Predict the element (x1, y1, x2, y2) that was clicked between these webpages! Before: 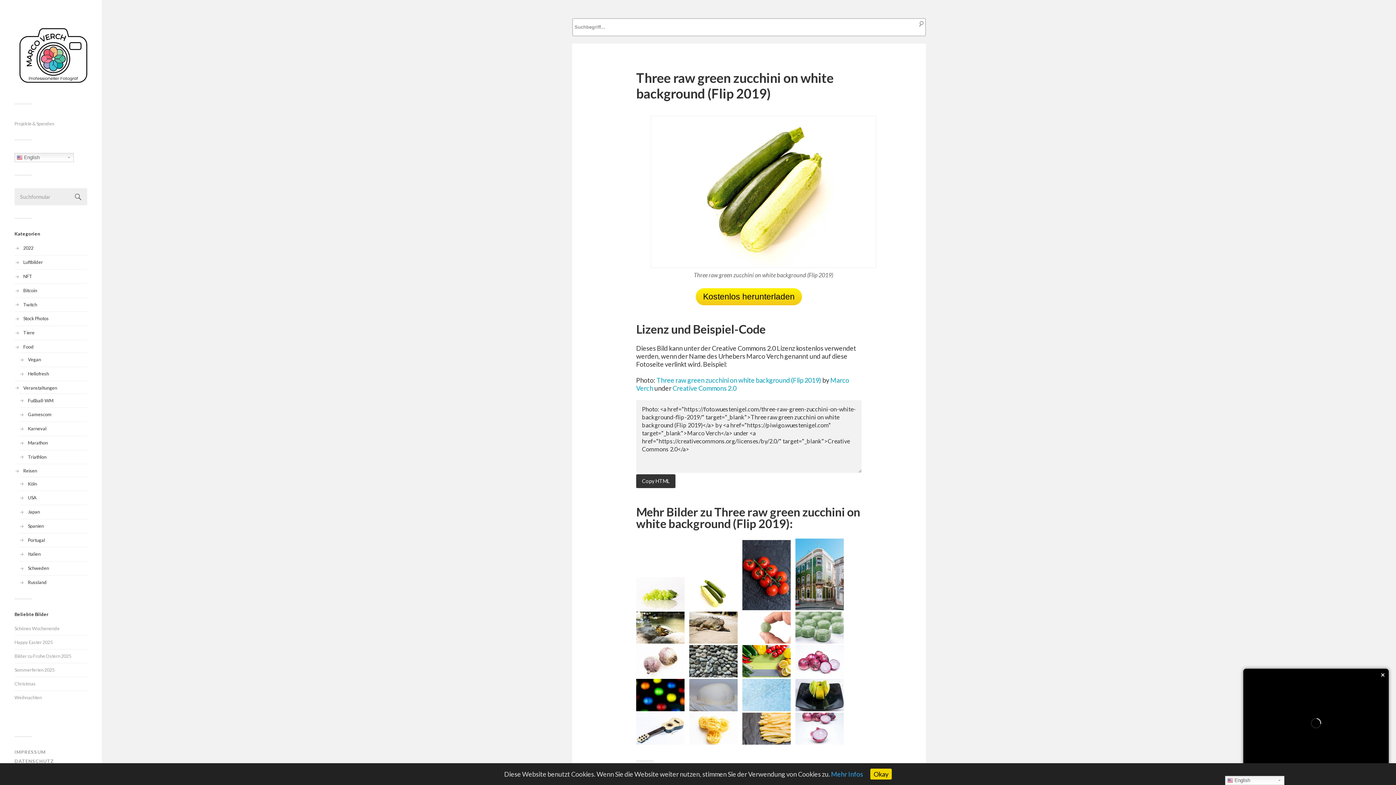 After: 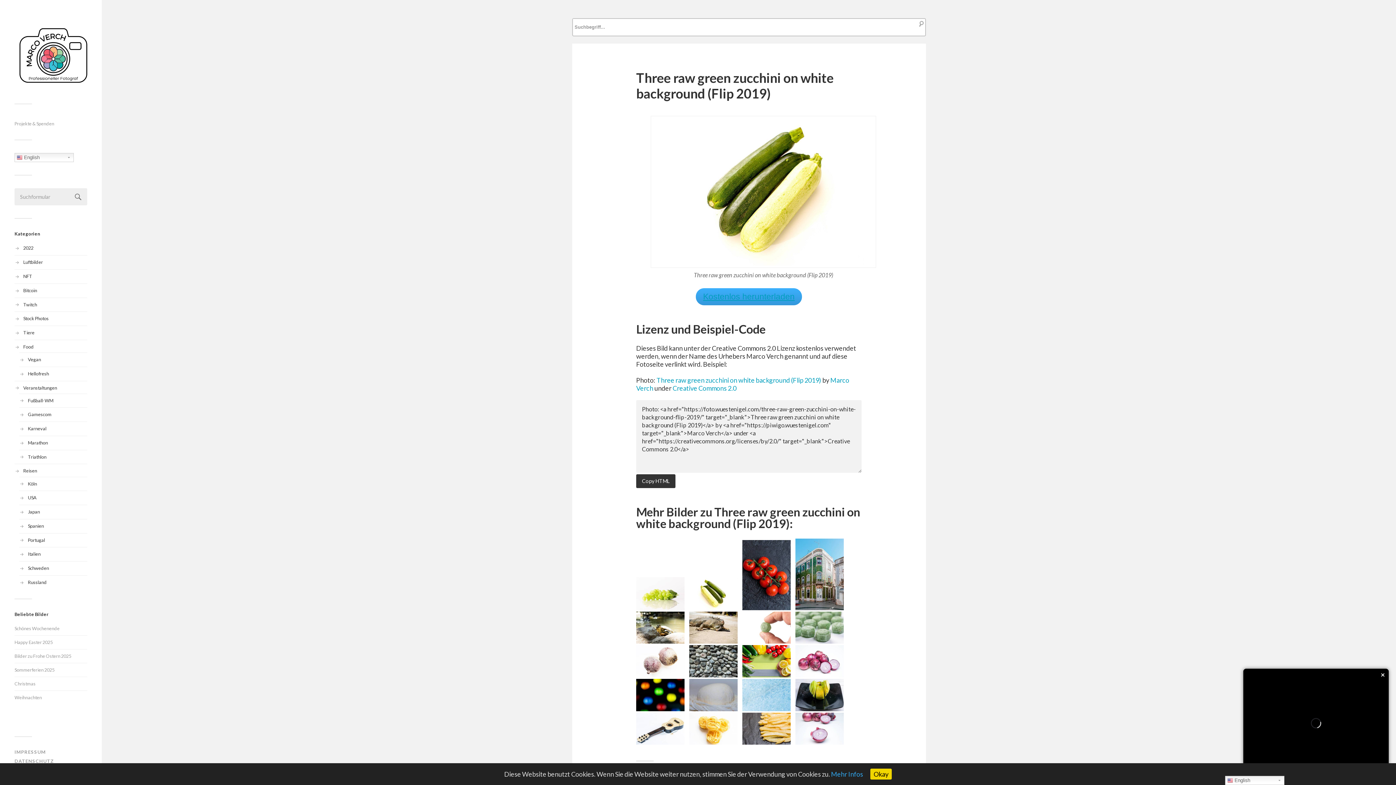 Action: label: Kostenlos herunterladen bbox: (696, 288, 802, 305)